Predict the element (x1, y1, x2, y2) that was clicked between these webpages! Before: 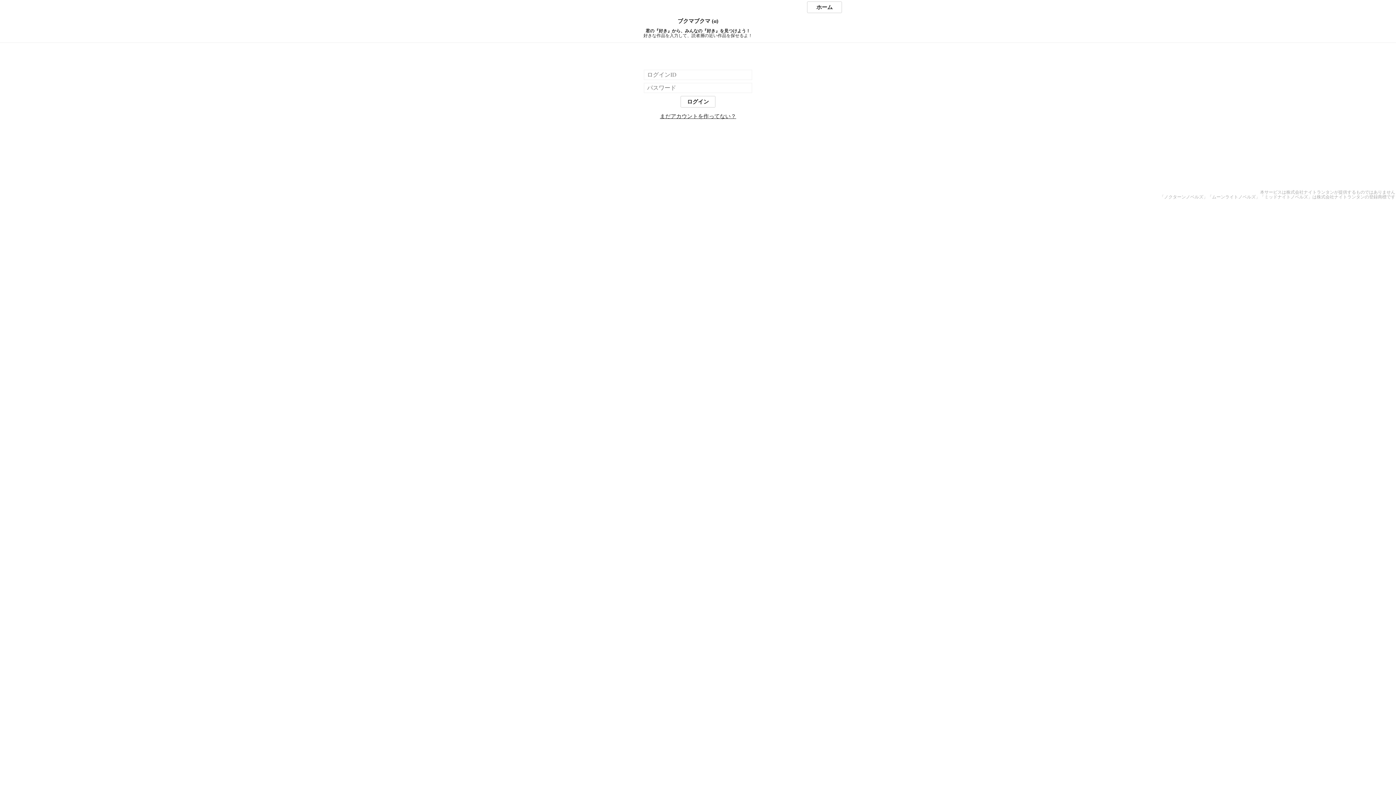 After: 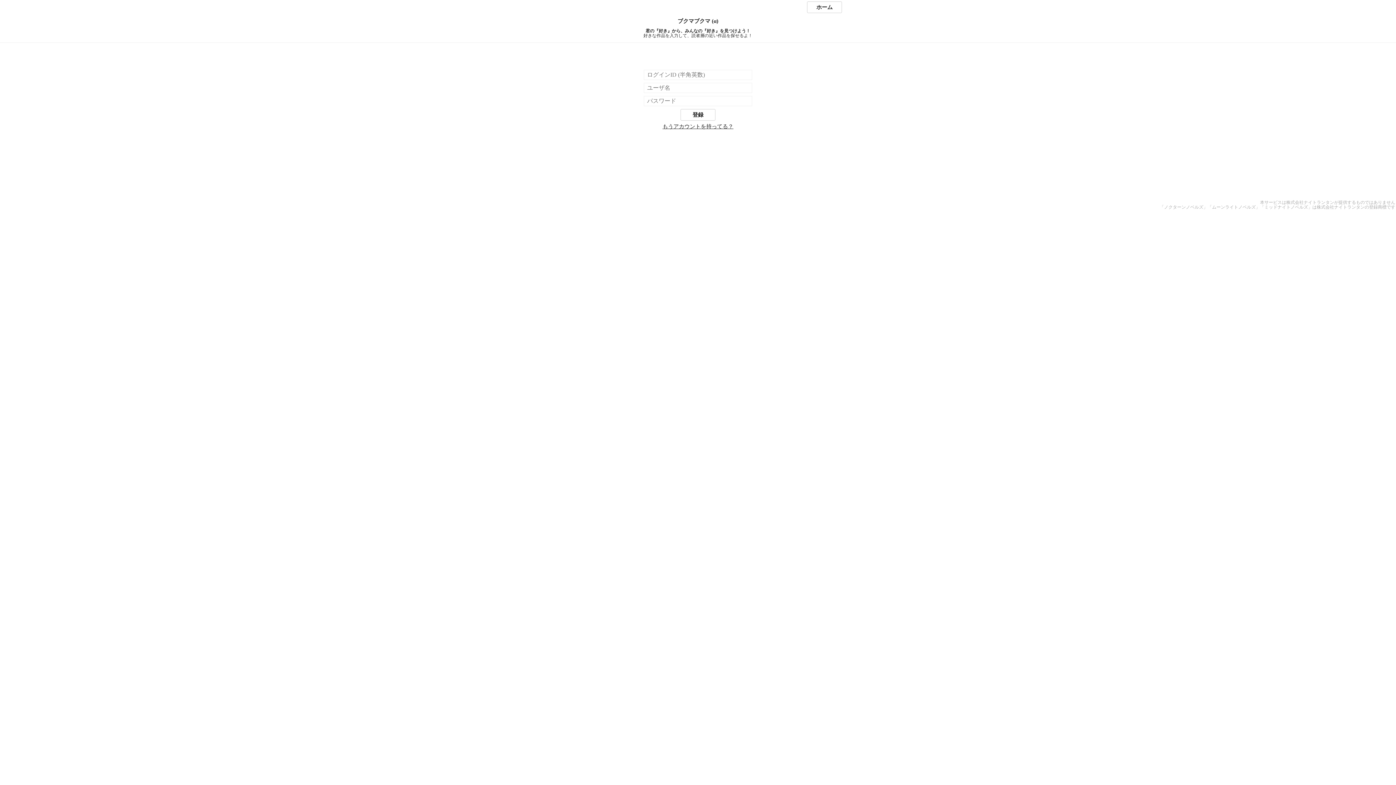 Action: bbox: (660, 113, 736, 119) label: まだアカウントを作ってない？